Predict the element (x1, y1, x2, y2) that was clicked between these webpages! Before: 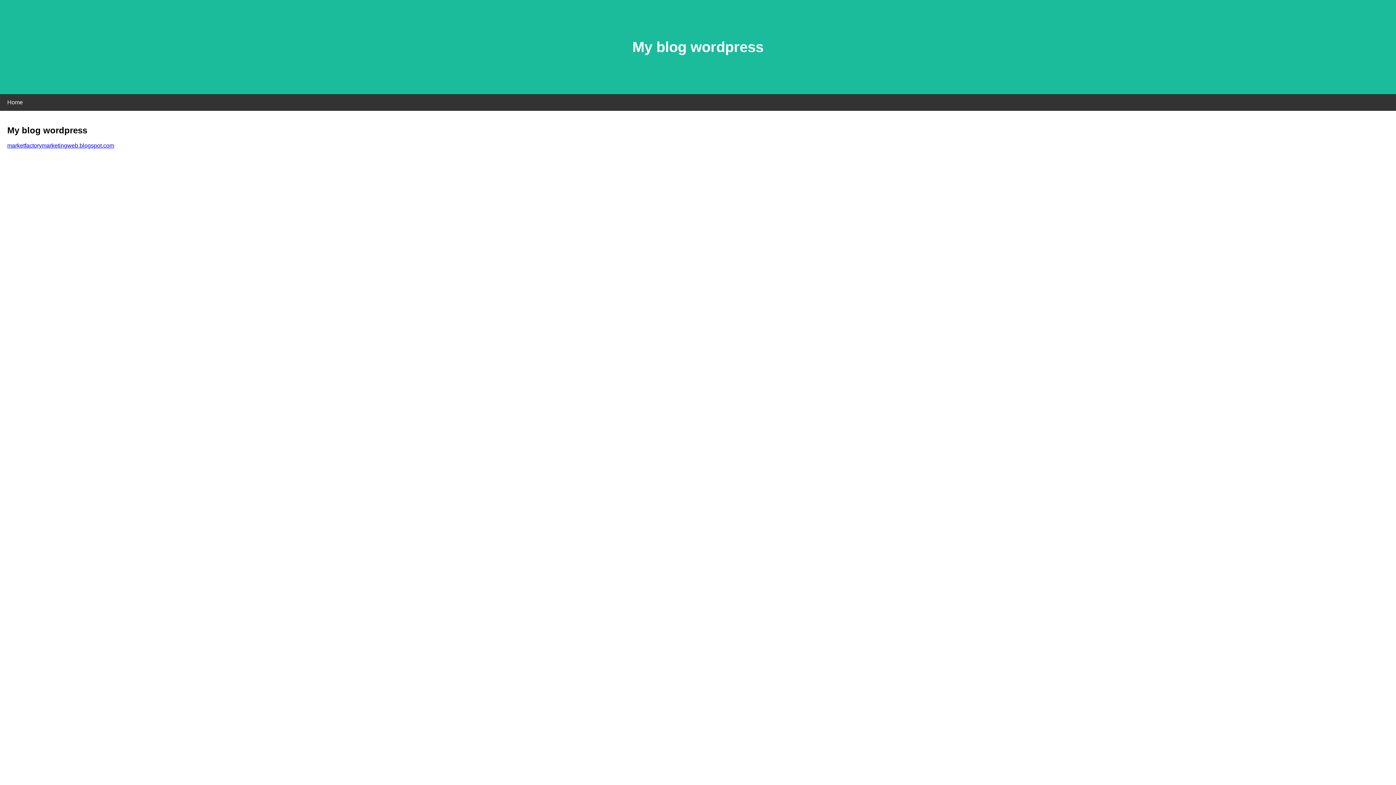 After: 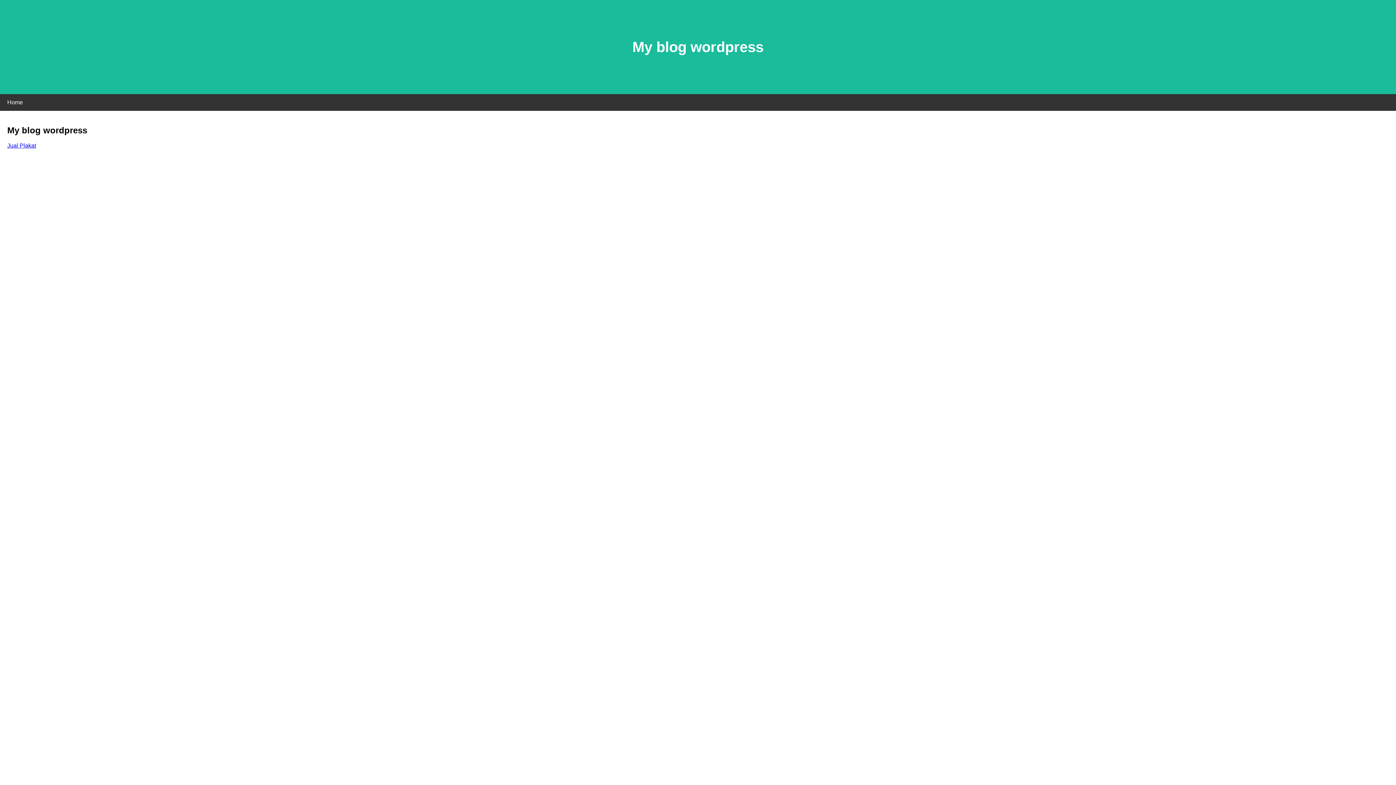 Action: label: marketfactorymarketingweb.blogspot.com bbox: (7, 142, 114, 148)